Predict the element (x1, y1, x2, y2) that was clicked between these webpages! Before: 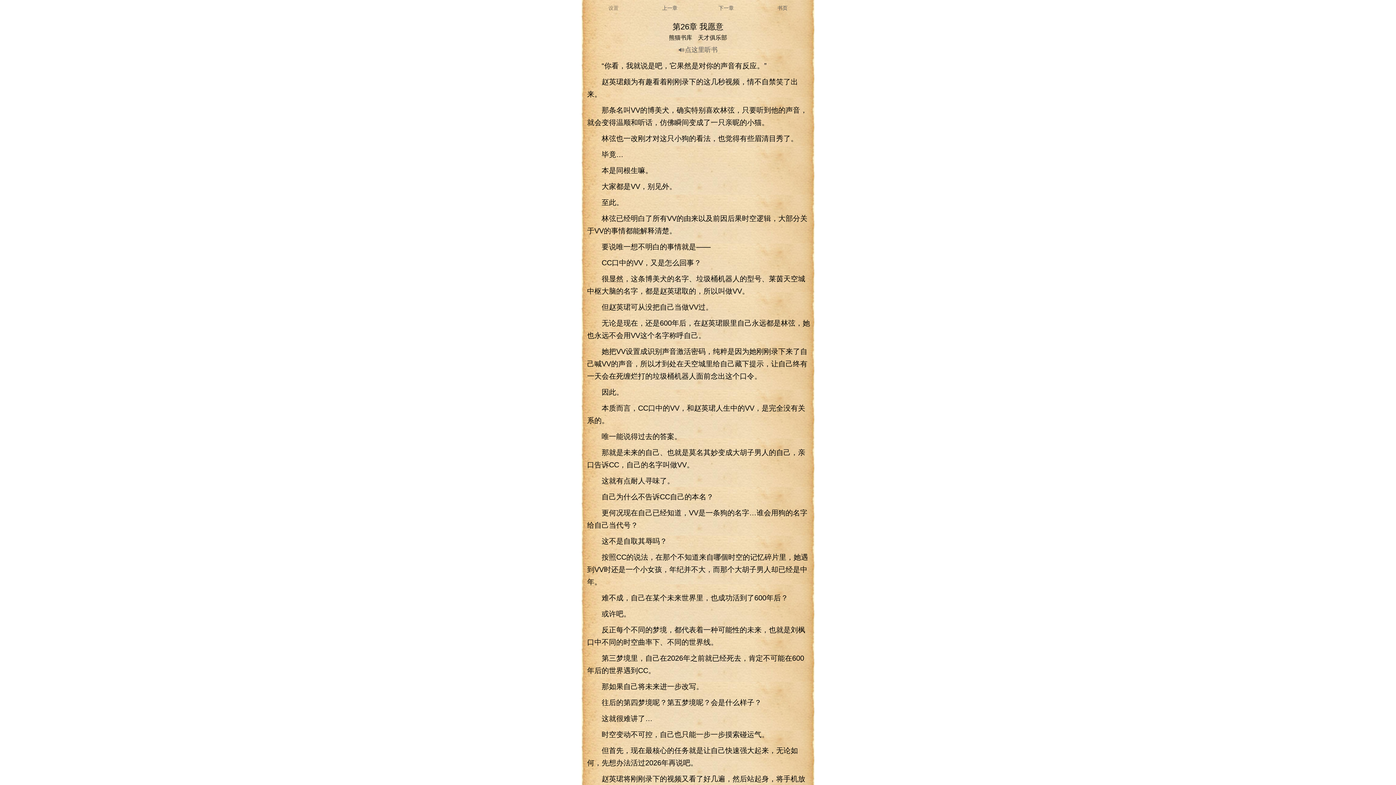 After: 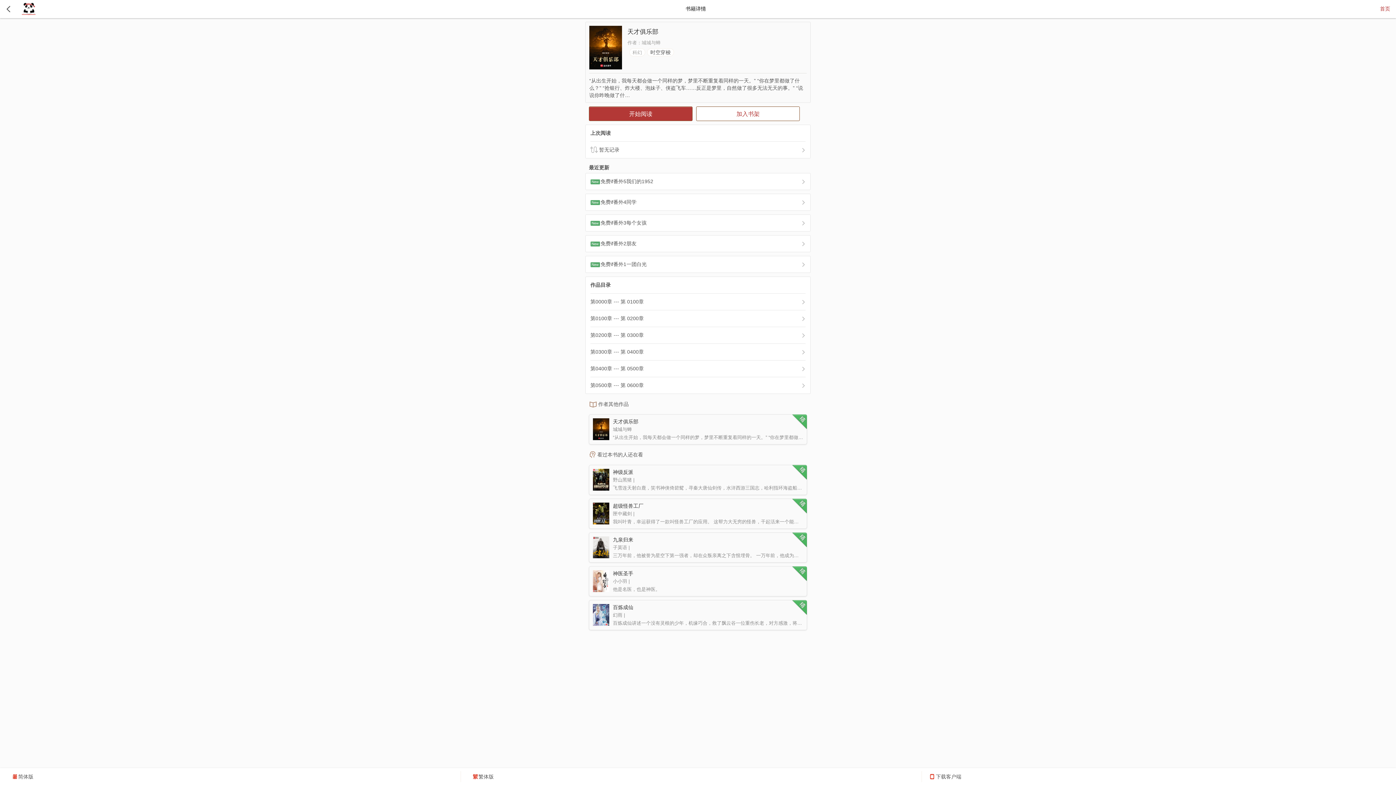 Action: label: 书页 bbox: (777, 5, 787, 10)